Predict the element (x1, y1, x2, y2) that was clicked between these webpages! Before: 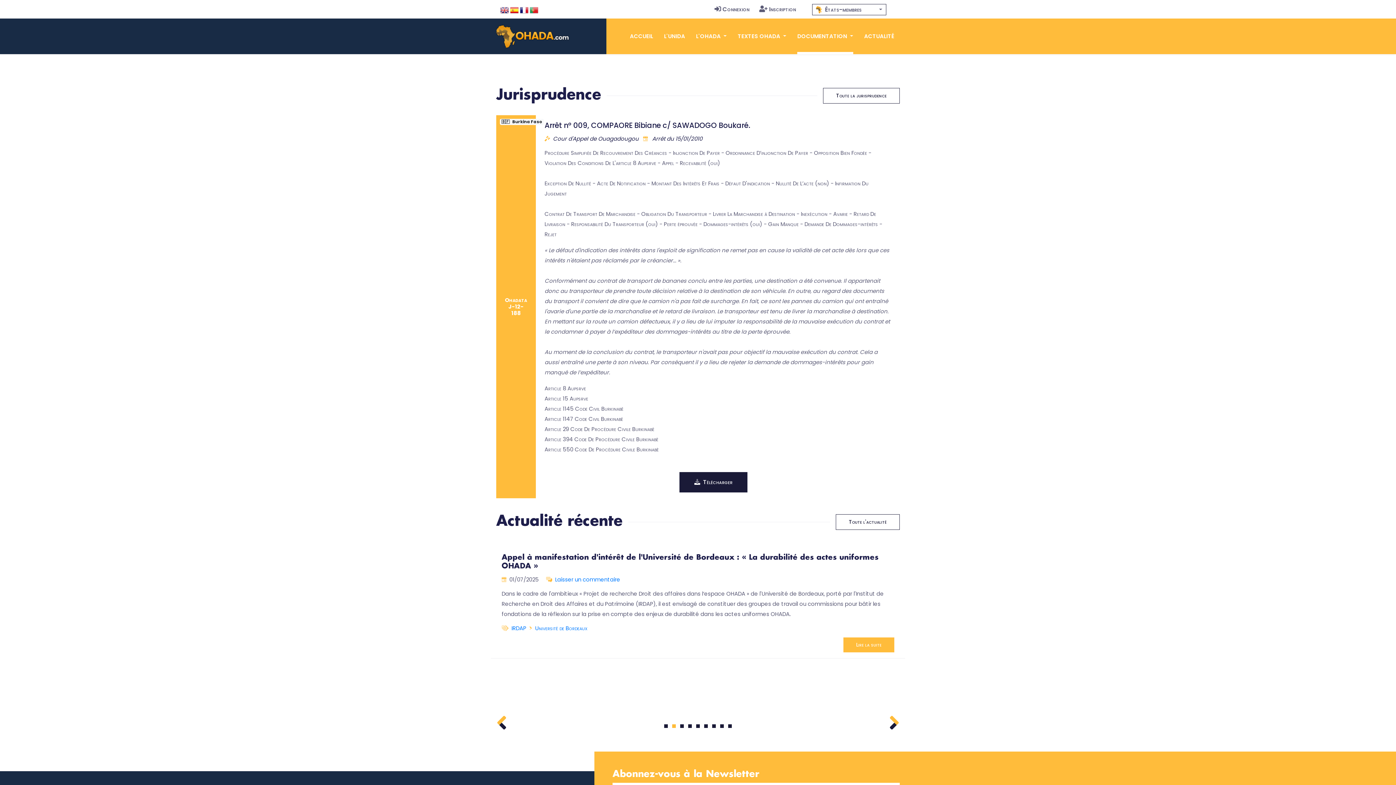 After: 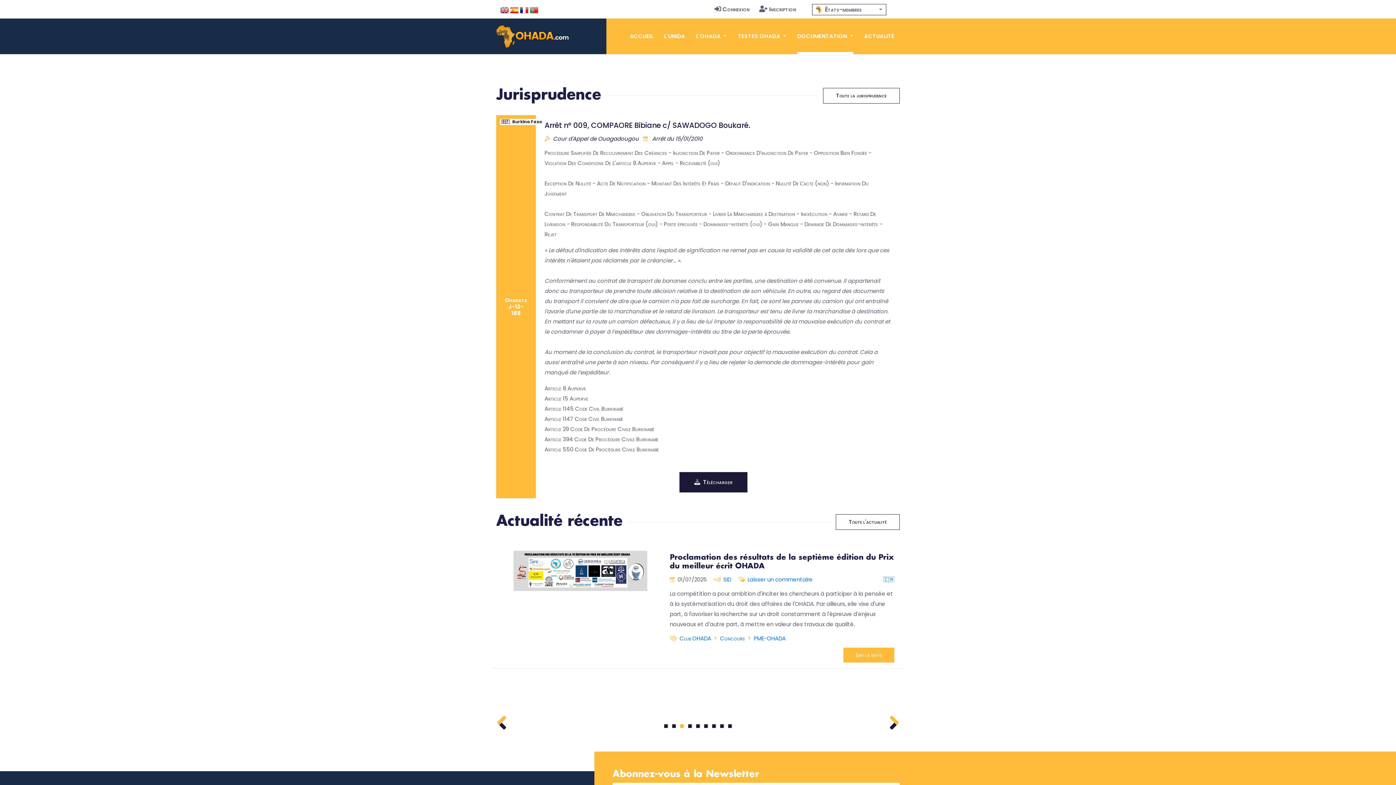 Action: bbox: (510, 5, 518, 14)